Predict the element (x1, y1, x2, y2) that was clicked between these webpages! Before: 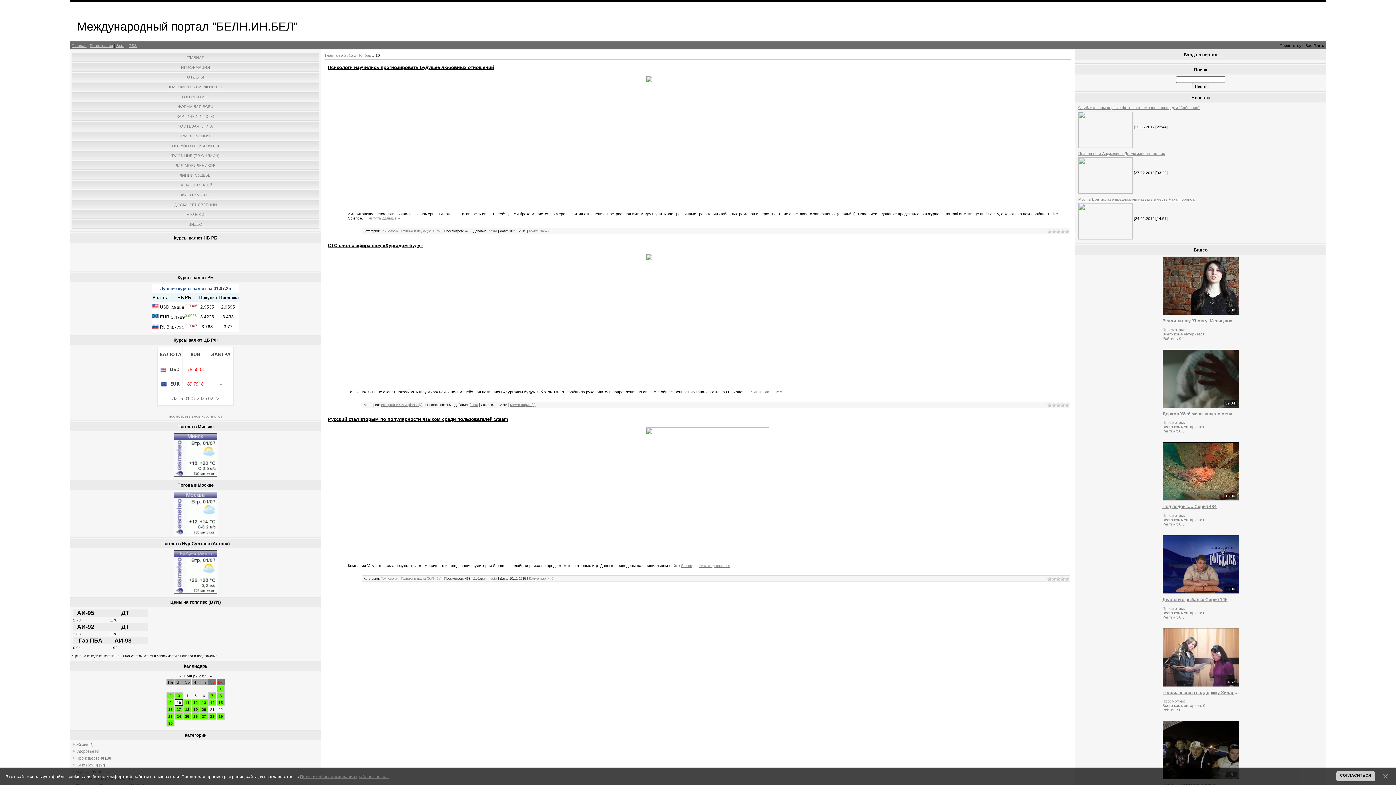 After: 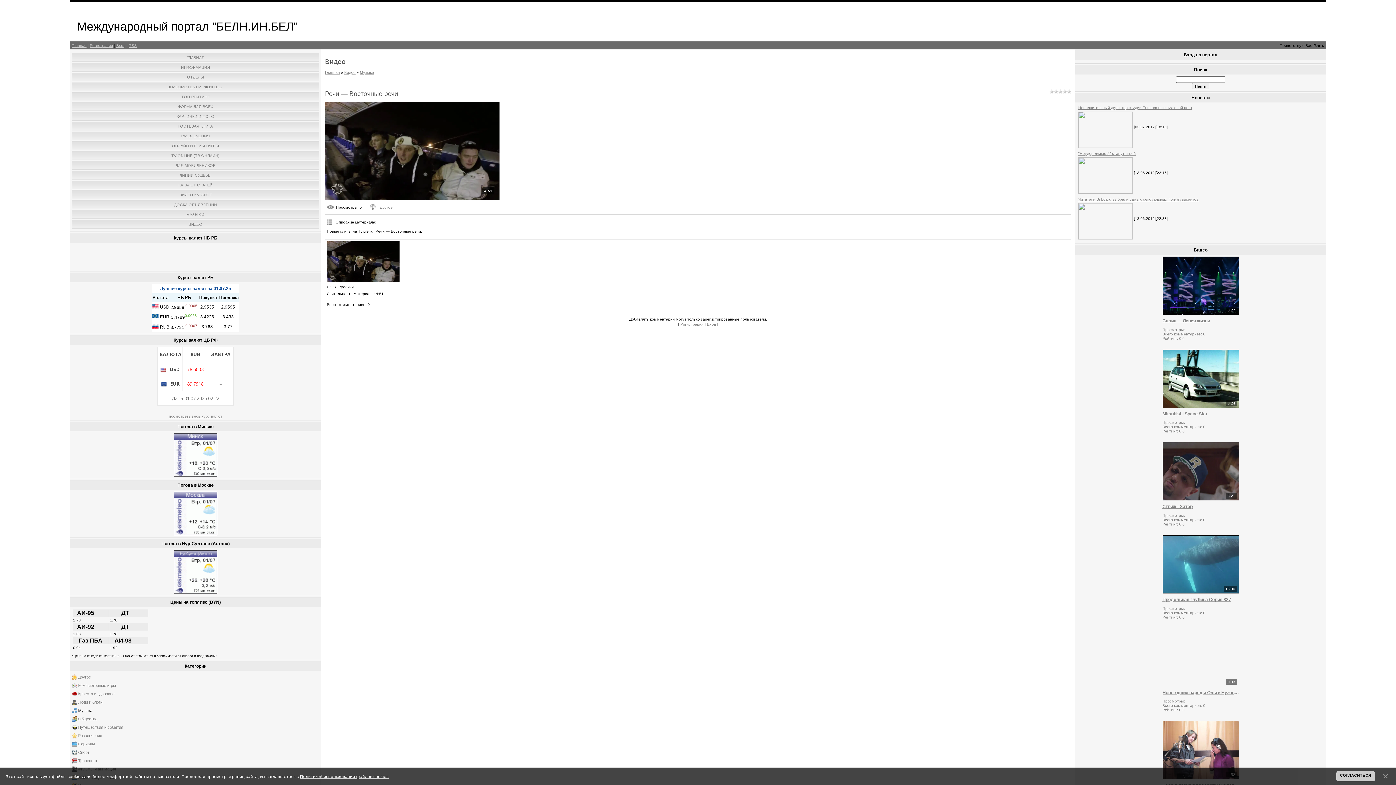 Action: bbox: (1162, 721, 1239, 779)